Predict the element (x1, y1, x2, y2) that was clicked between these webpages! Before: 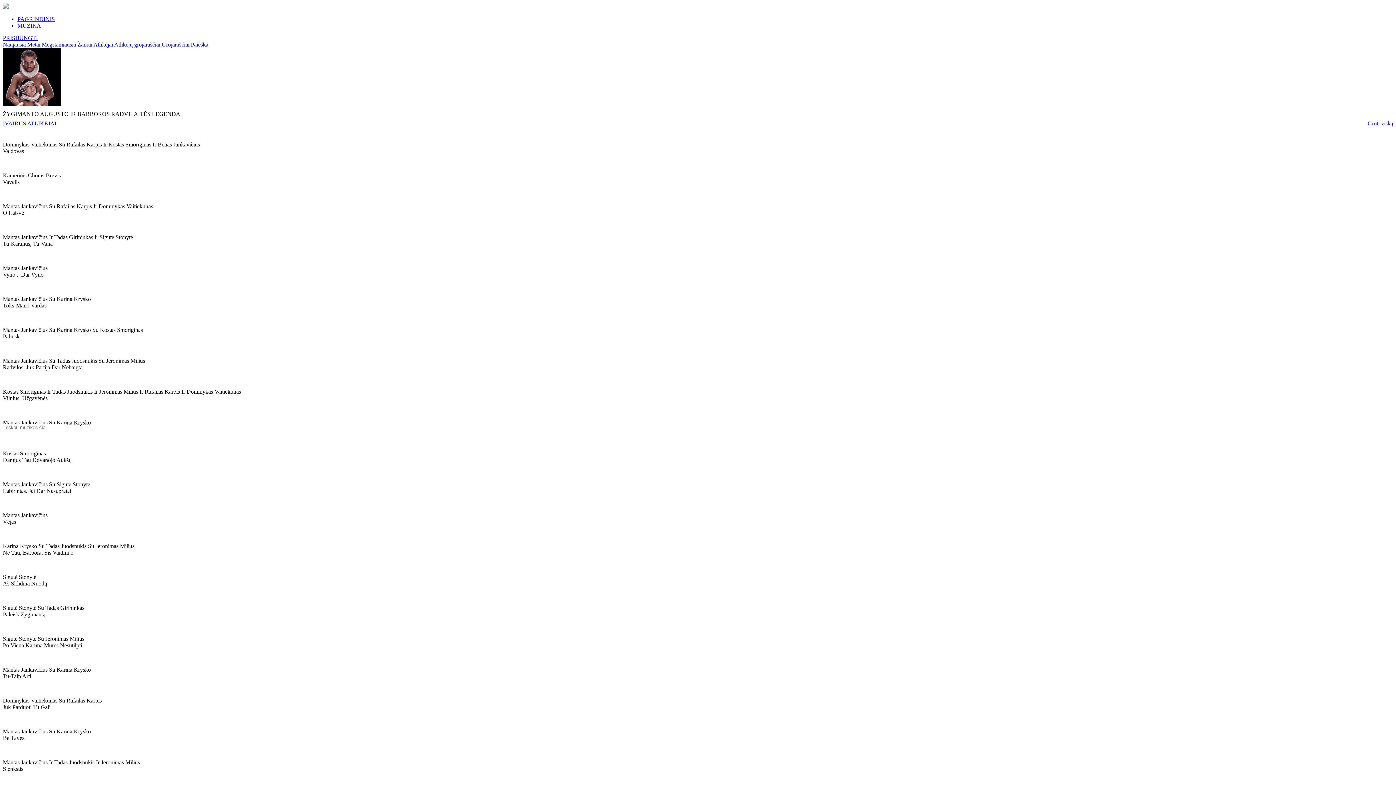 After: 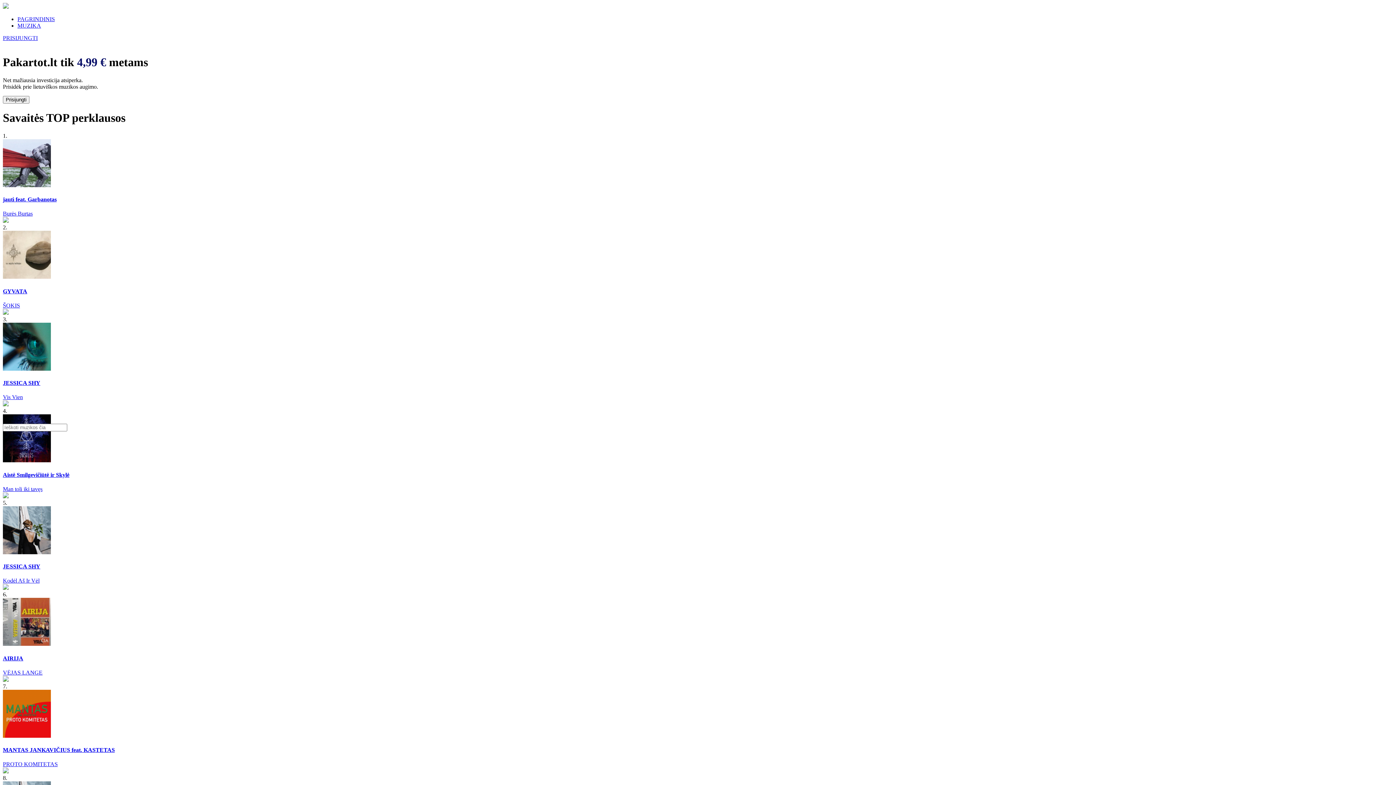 Action: bbox: (2, 3, 8, 9)